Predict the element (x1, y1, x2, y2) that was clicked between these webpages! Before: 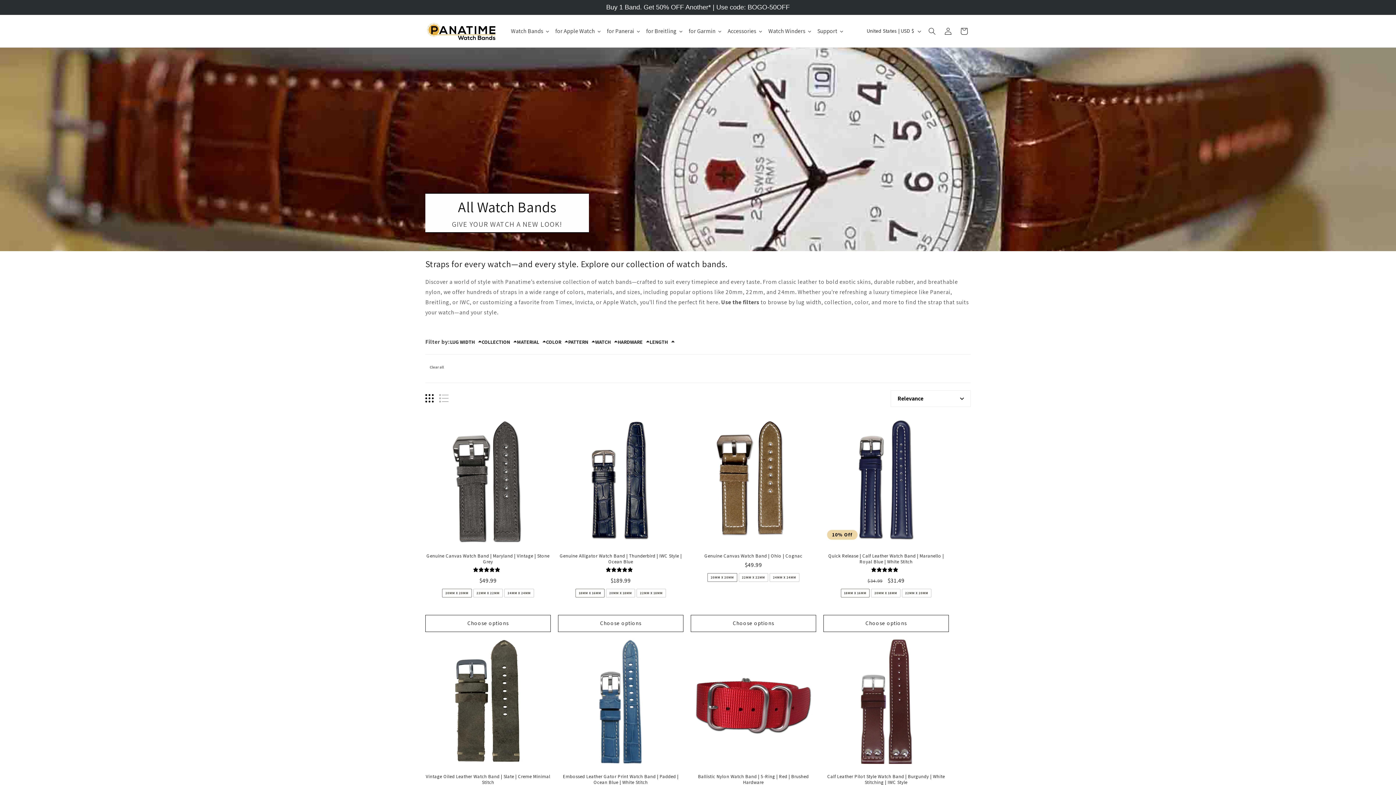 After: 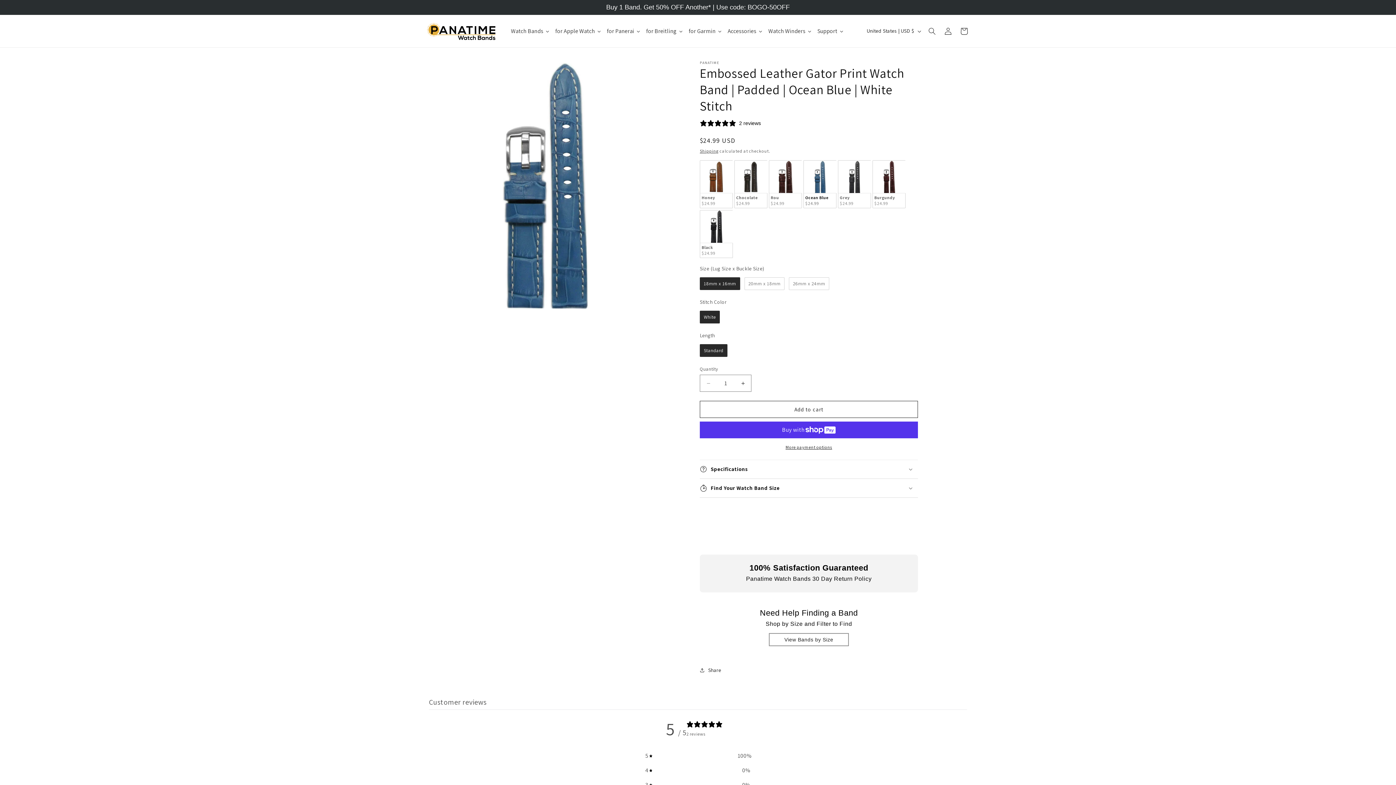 Action: bbox: (558, 638, 683, 764)